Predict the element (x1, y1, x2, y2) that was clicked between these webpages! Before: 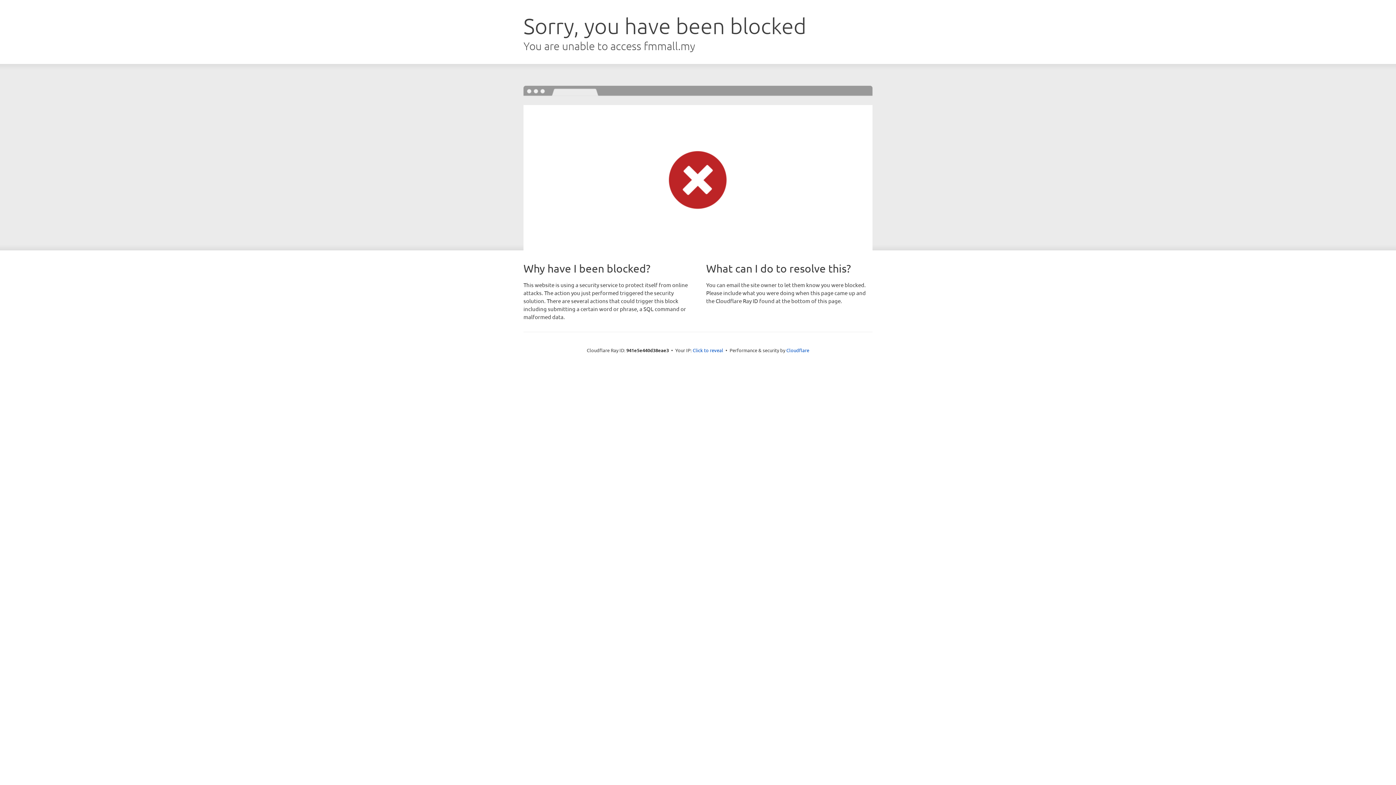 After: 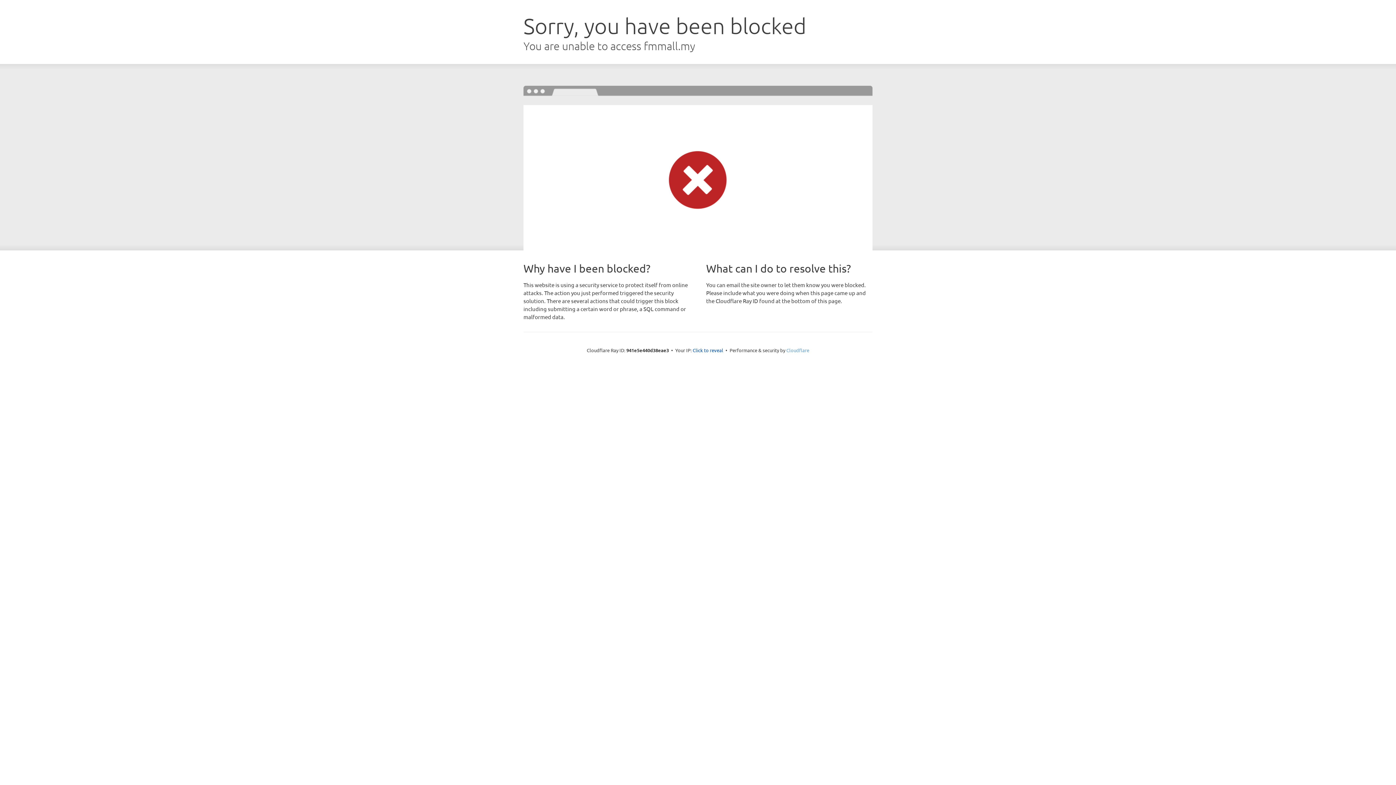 Action: bbox: (786, 347, 809, 353) label: Cloudflare